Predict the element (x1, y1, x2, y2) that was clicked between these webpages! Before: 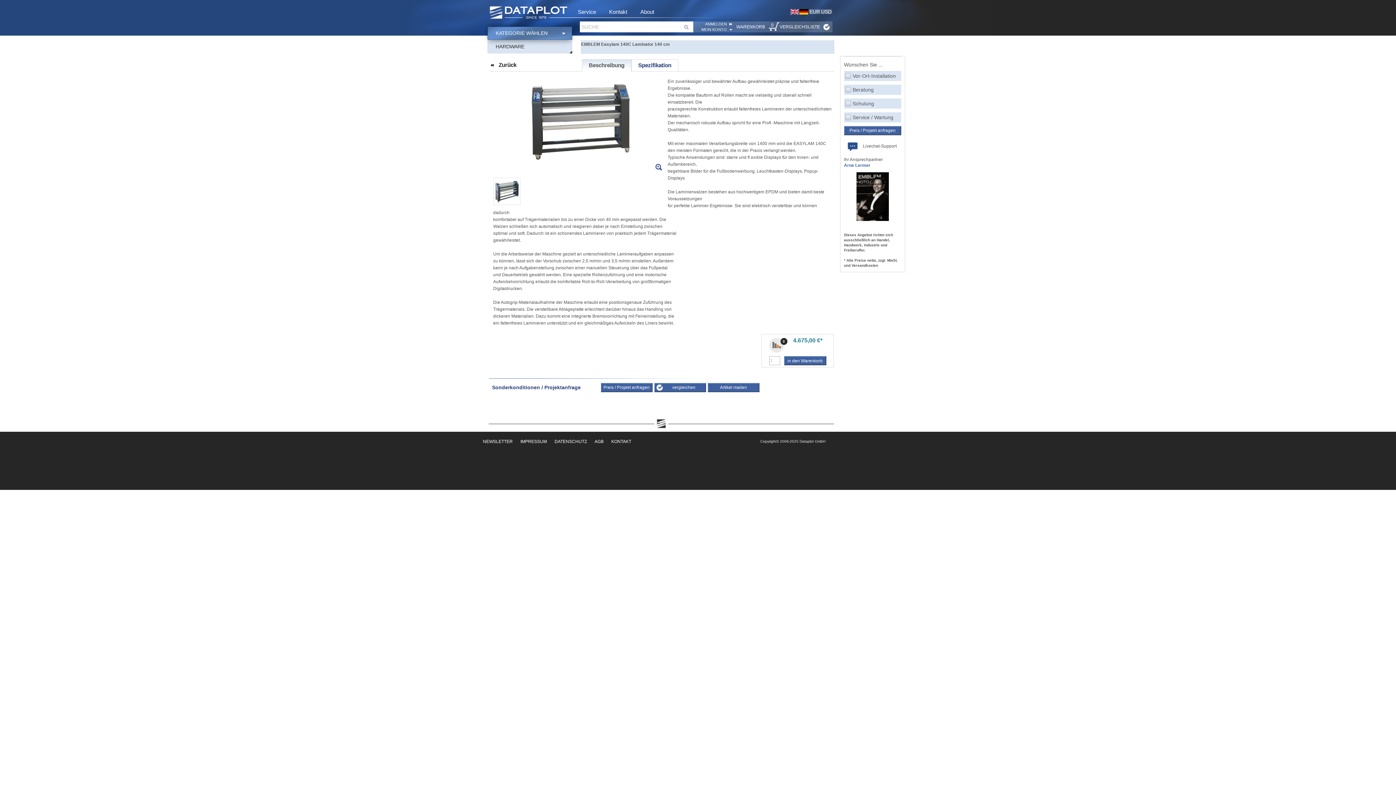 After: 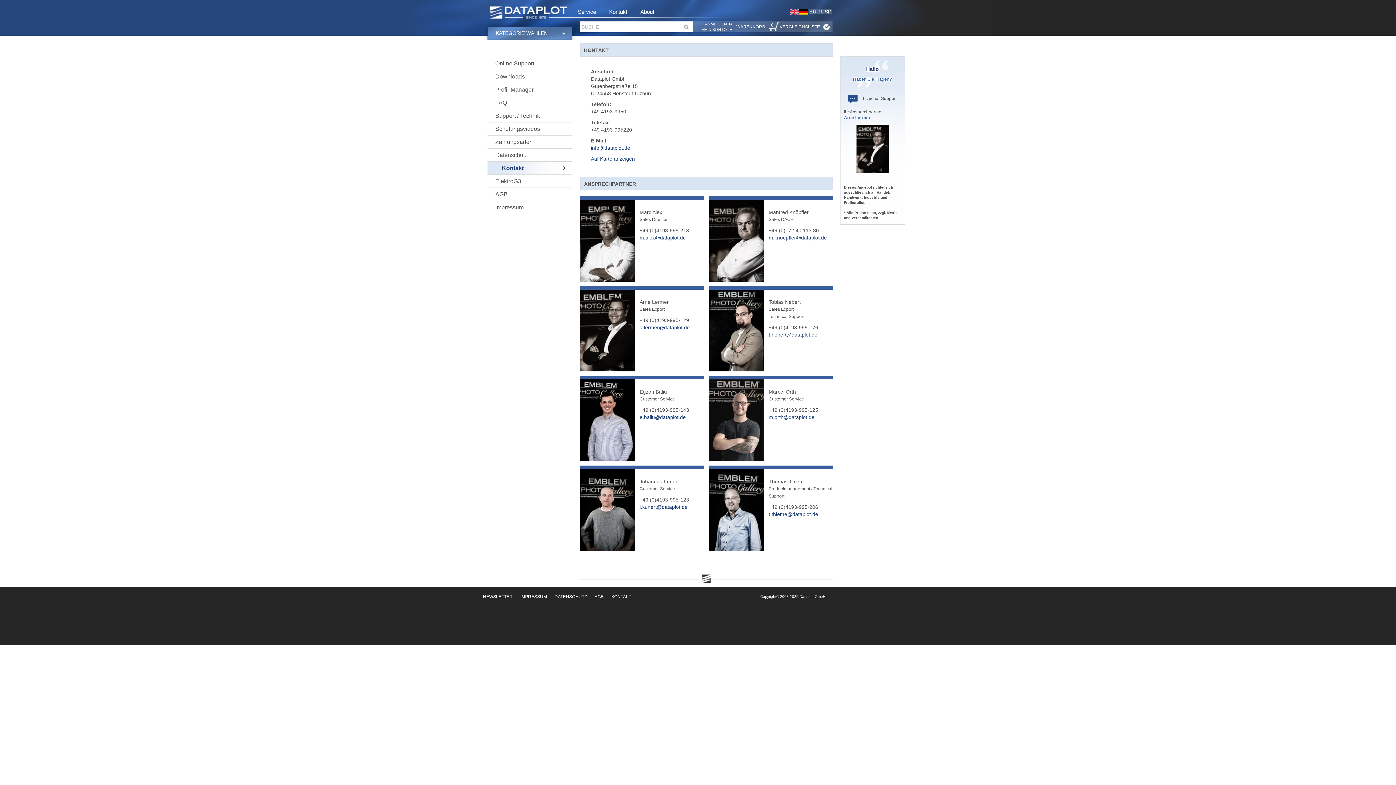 Action: bbox: (611, 439, 631, 444) label: KONTAKT